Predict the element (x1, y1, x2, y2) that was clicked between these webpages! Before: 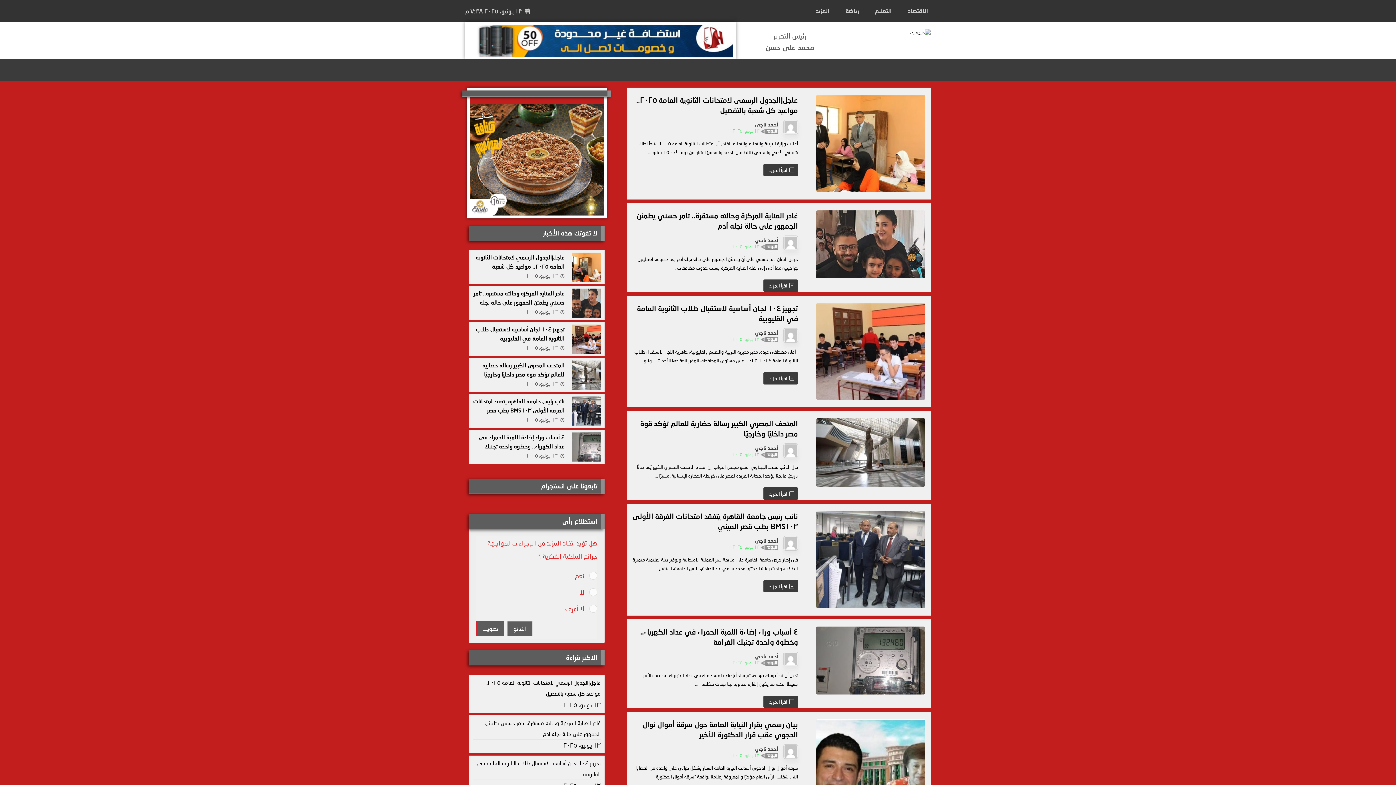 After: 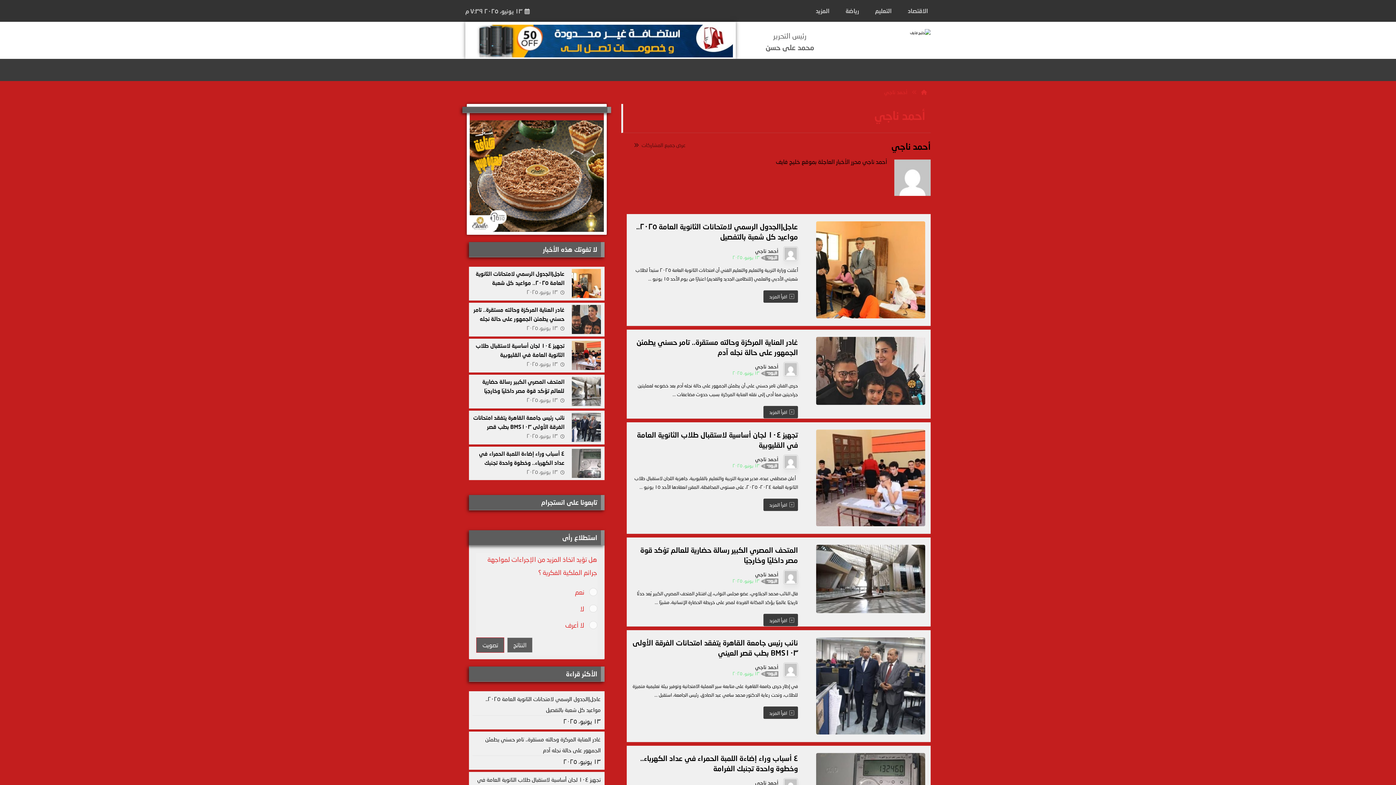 Action: bbox: (755, 238, 778, 242) label: أحمد ناجي